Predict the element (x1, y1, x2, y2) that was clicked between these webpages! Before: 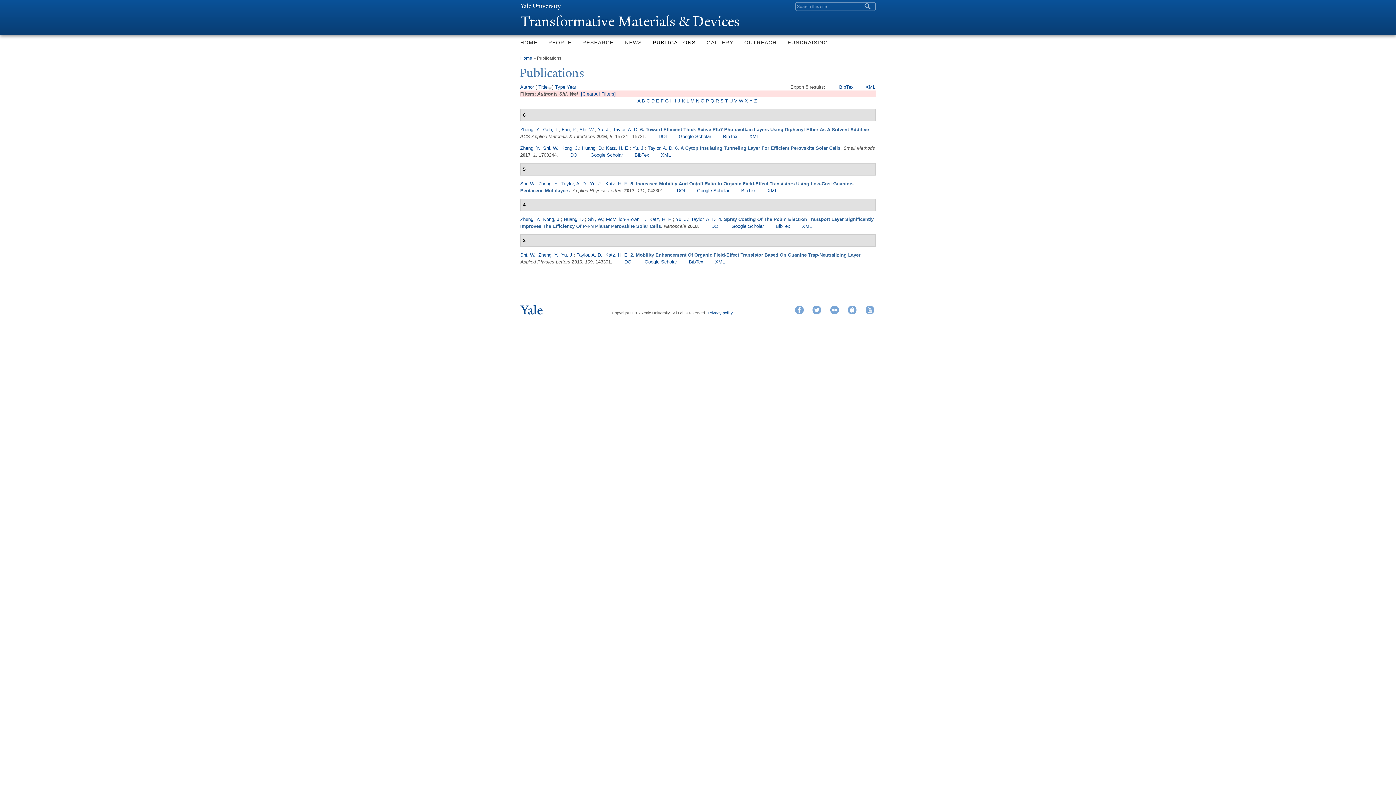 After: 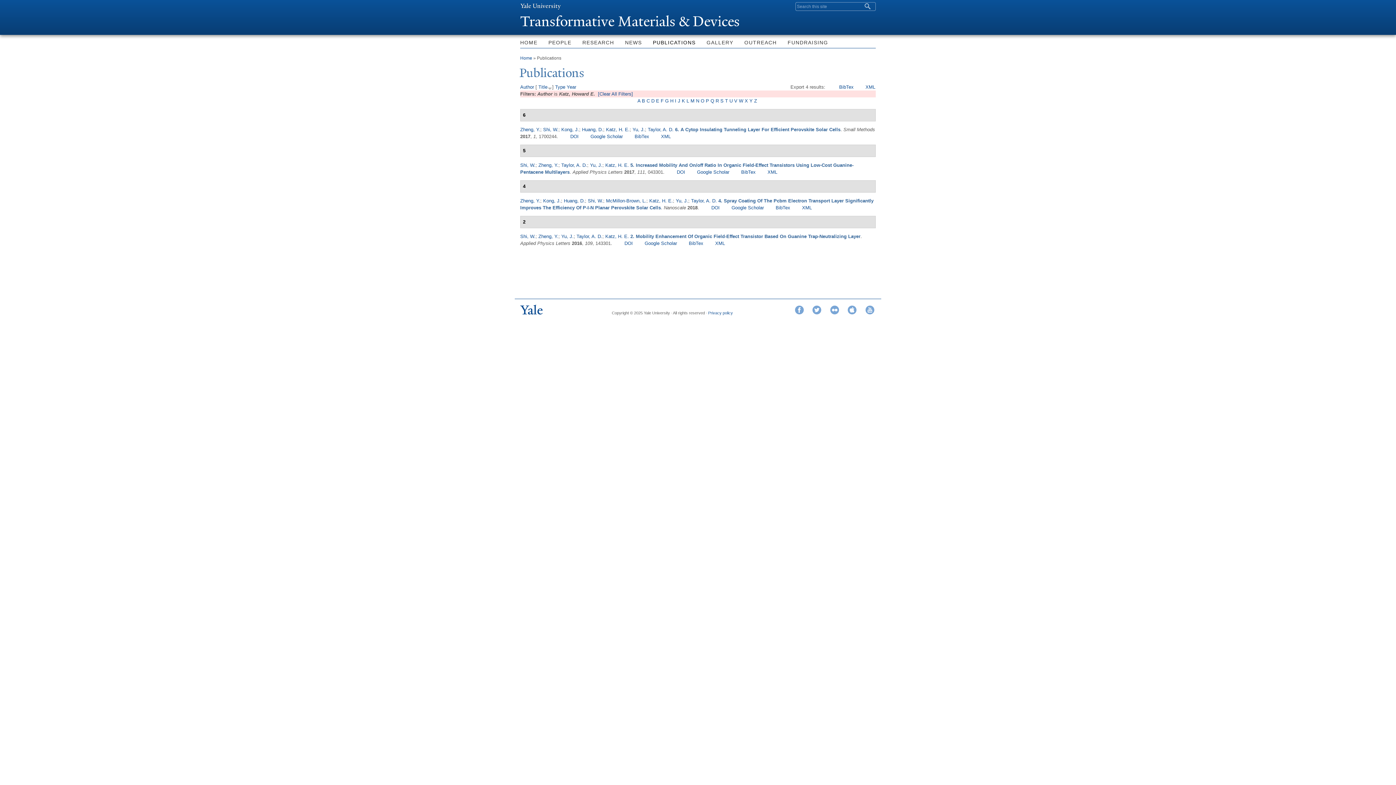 Action: label: Katz, H. E. bbox: (606, 145, 629, 150)